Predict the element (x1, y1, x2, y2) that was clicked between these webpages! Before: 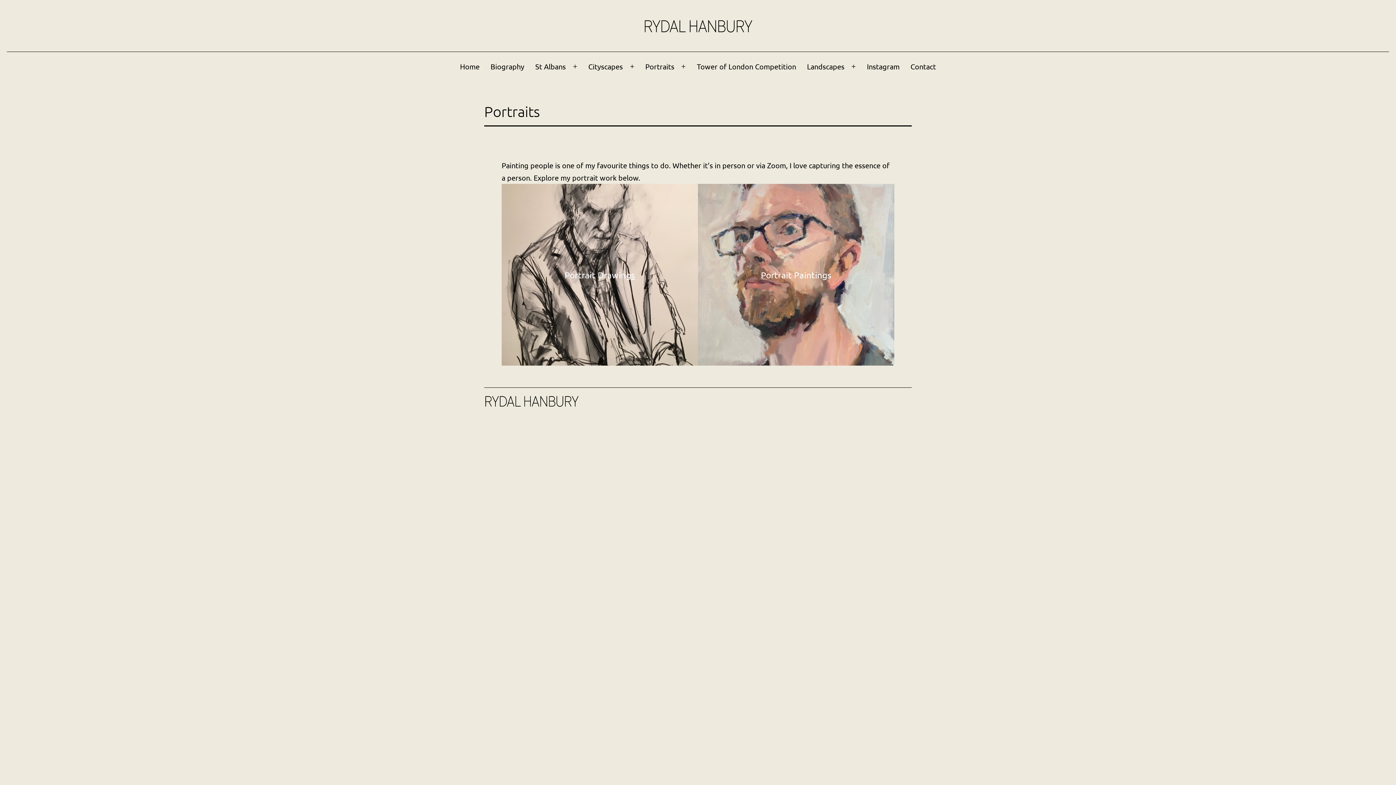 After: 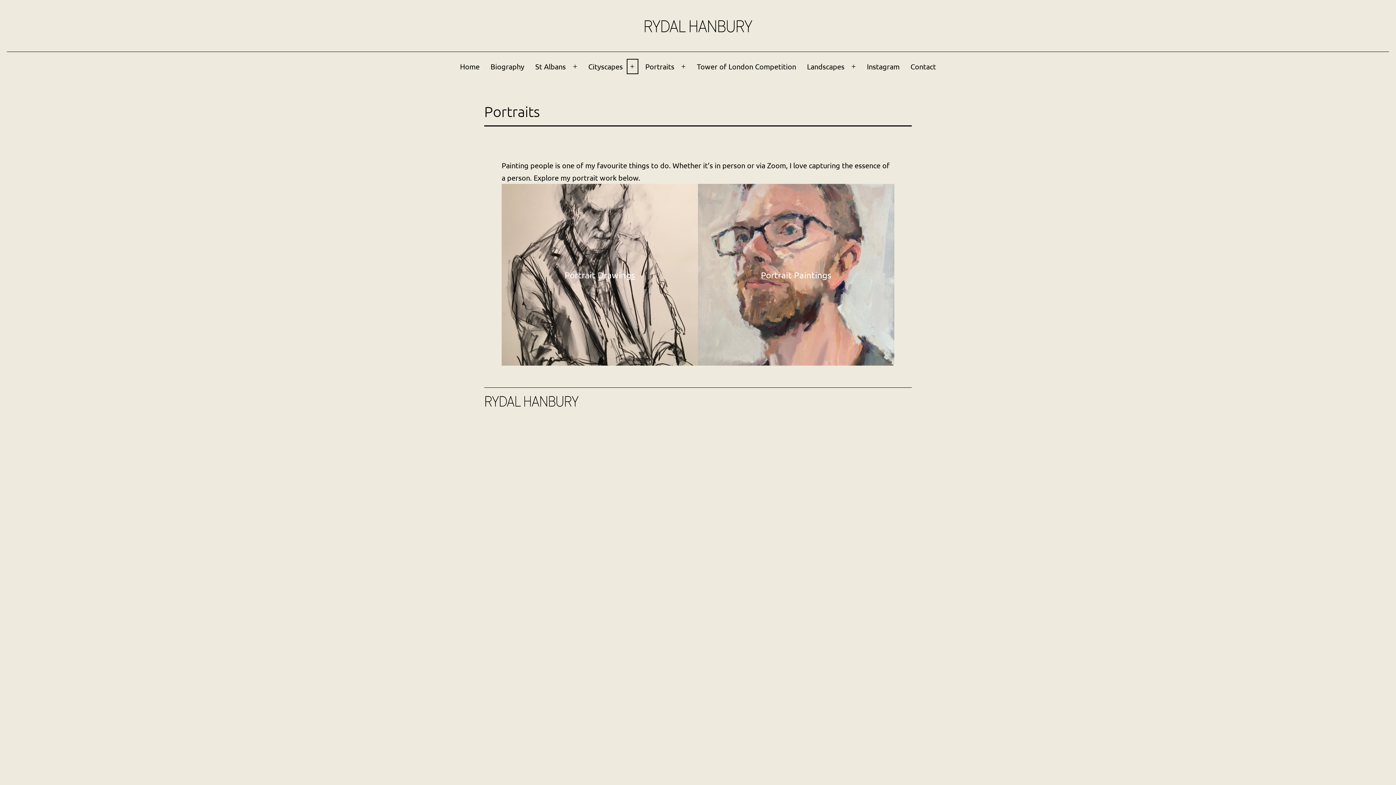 Action: label: Open menu bbox: (625, 57, 640, 75)